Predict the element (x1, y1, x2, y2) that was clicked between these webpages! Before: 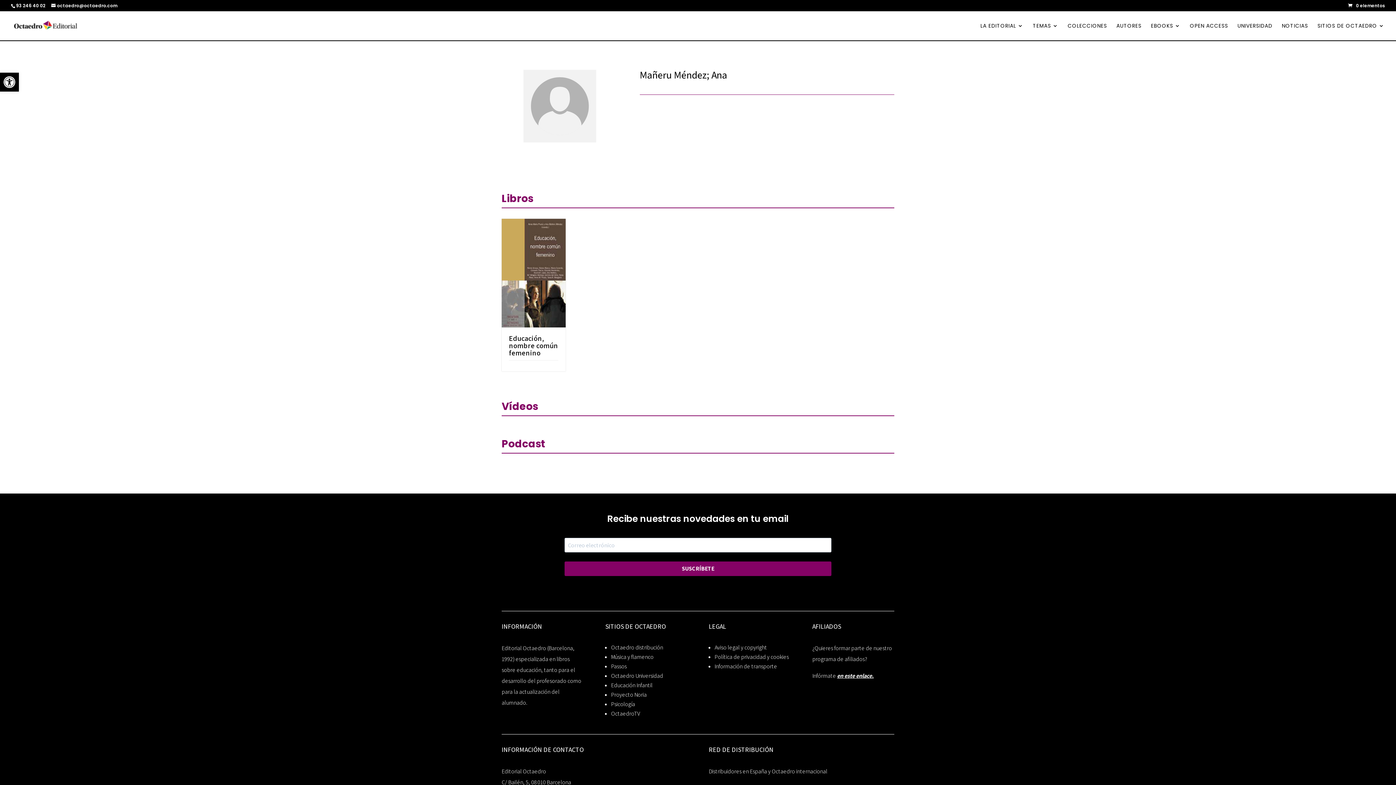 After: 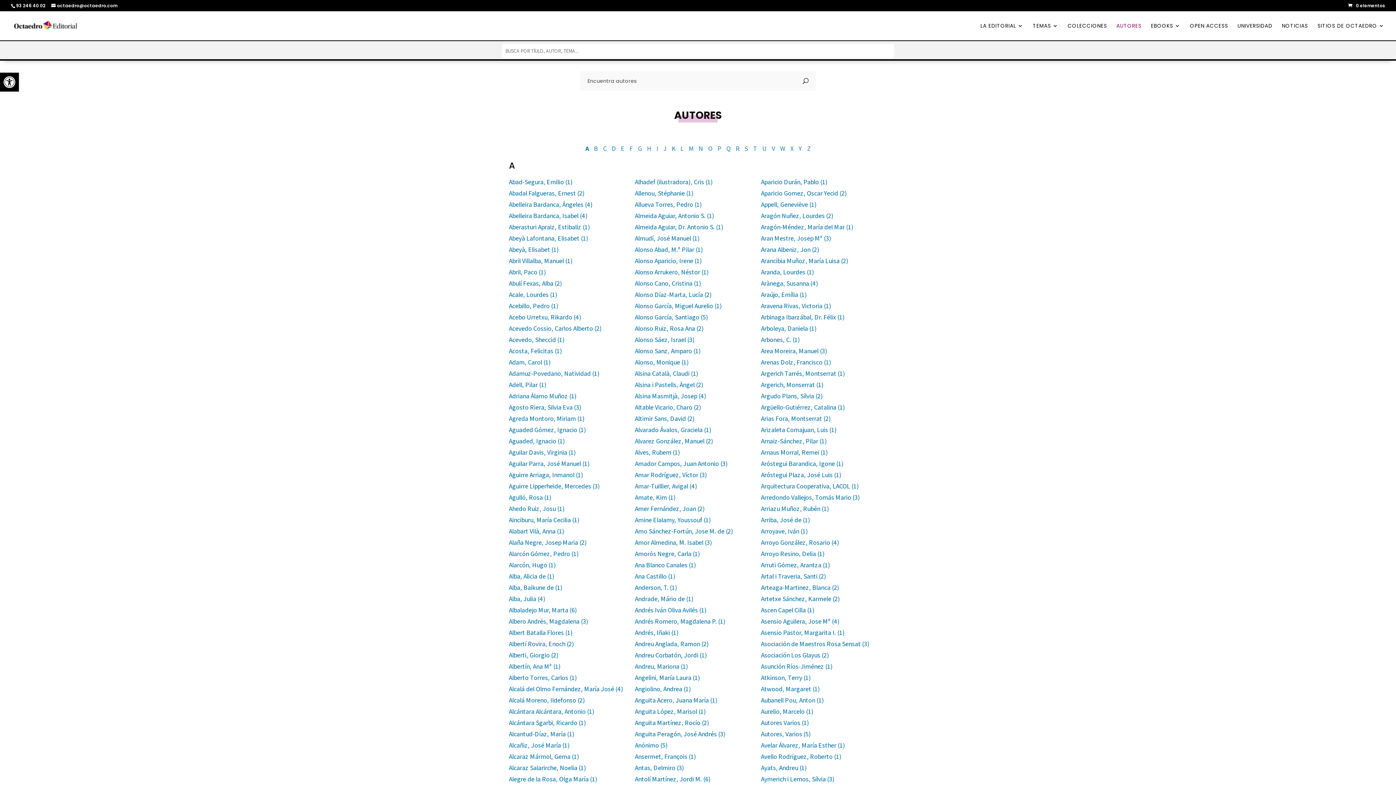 Action: label: AUTORES bbox: (1116, 23, 1141, 40)